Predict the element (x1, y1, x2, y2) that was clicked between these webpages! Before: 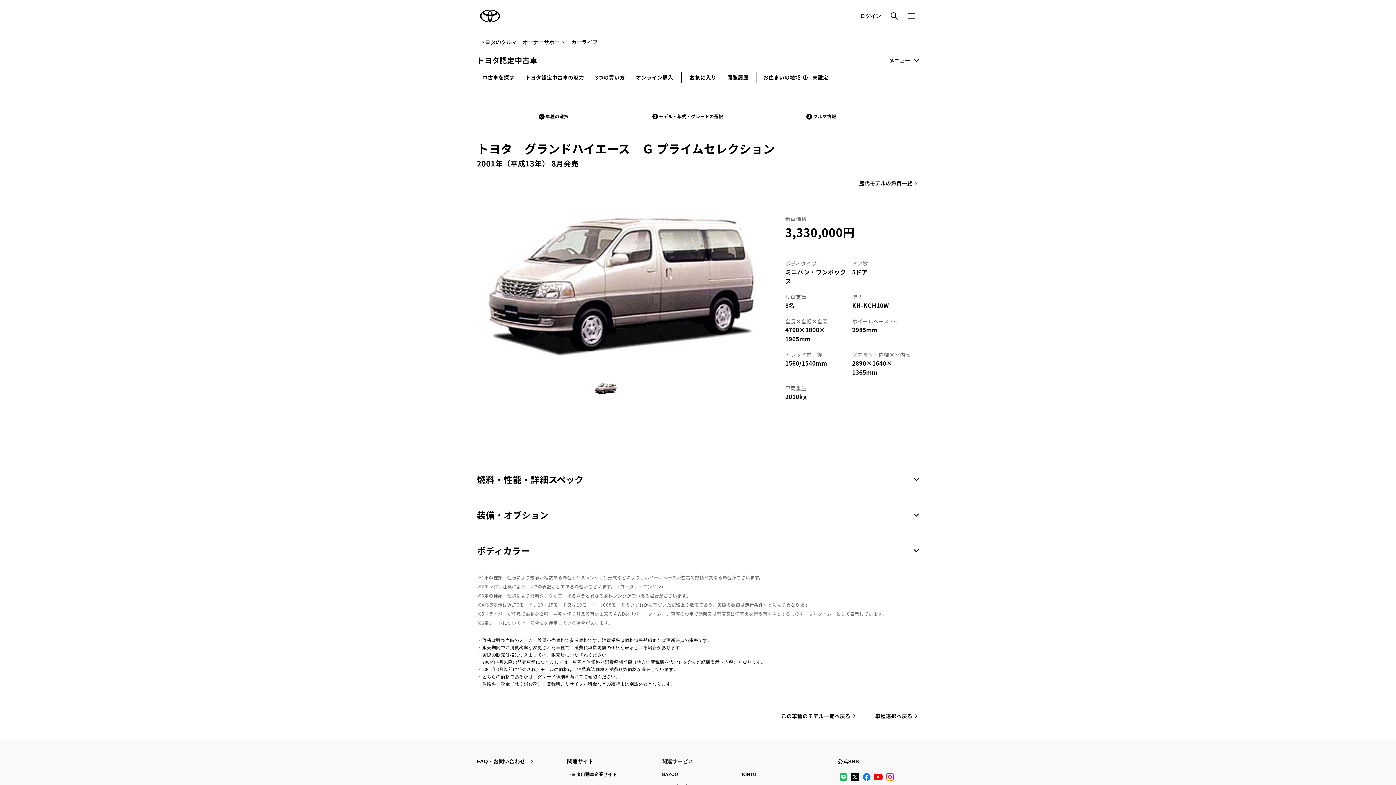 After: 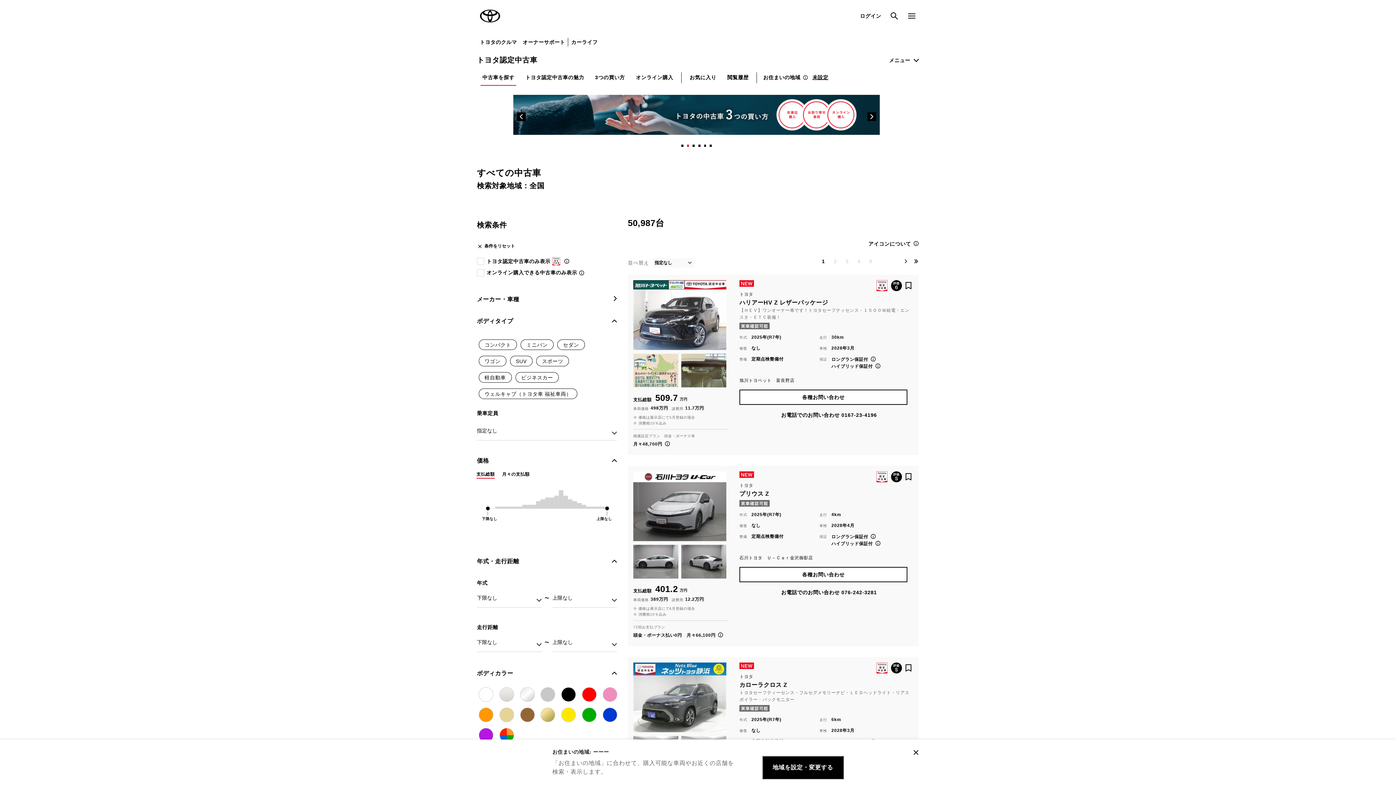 Action: label: 中古車を探す bbox: (480, 69, 516, 85)